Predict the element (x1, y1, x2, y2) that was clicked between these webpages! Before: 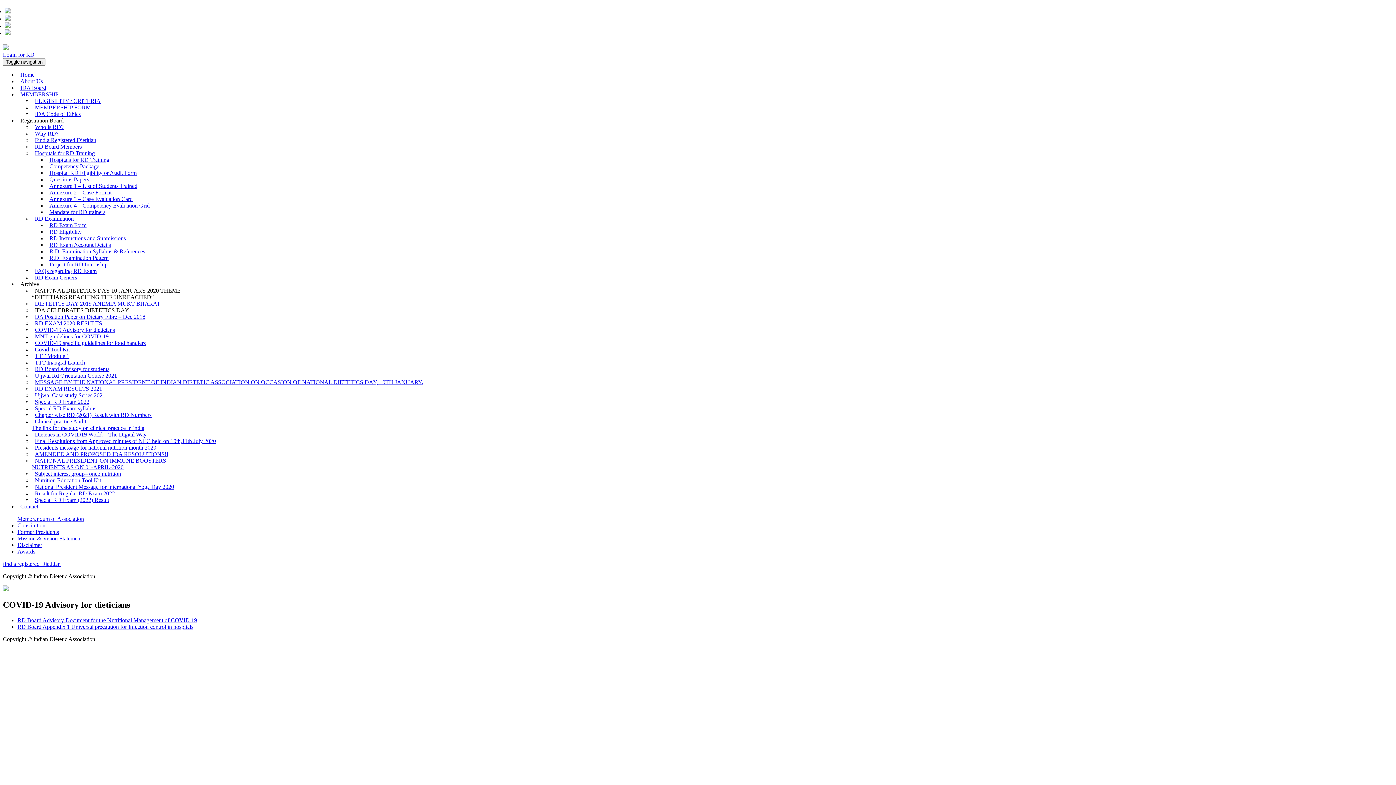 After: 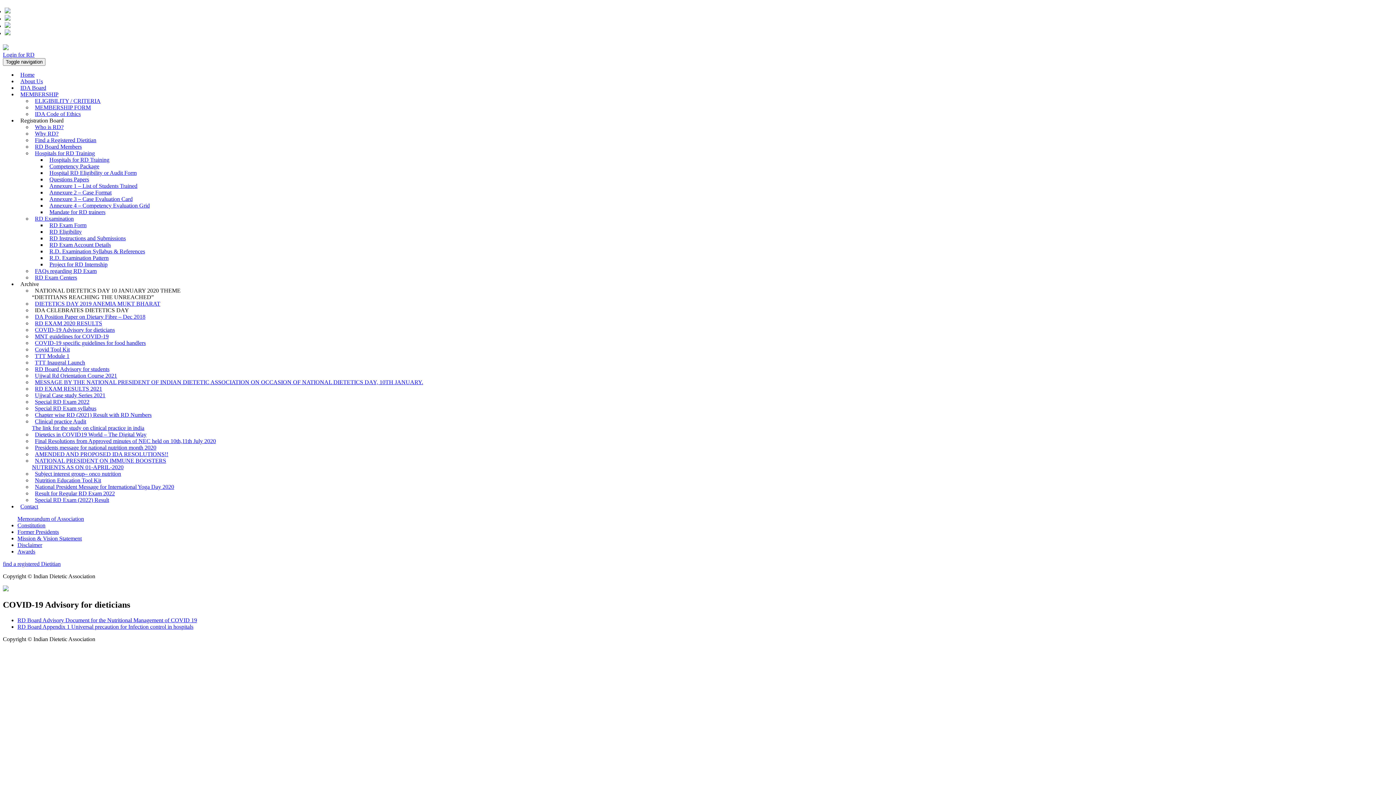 Action: bbox: (32, 356, 88, 368) label: TTT Inaugral Launch